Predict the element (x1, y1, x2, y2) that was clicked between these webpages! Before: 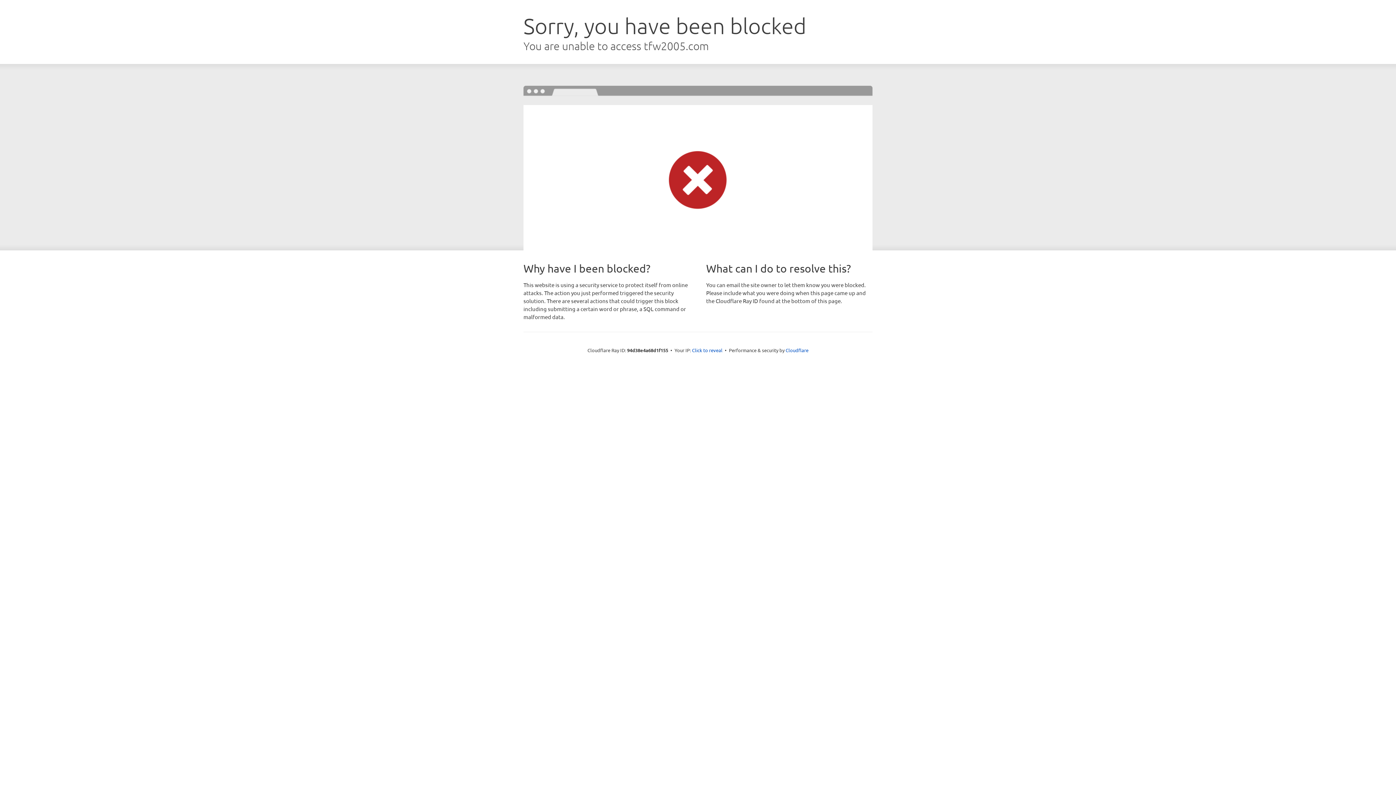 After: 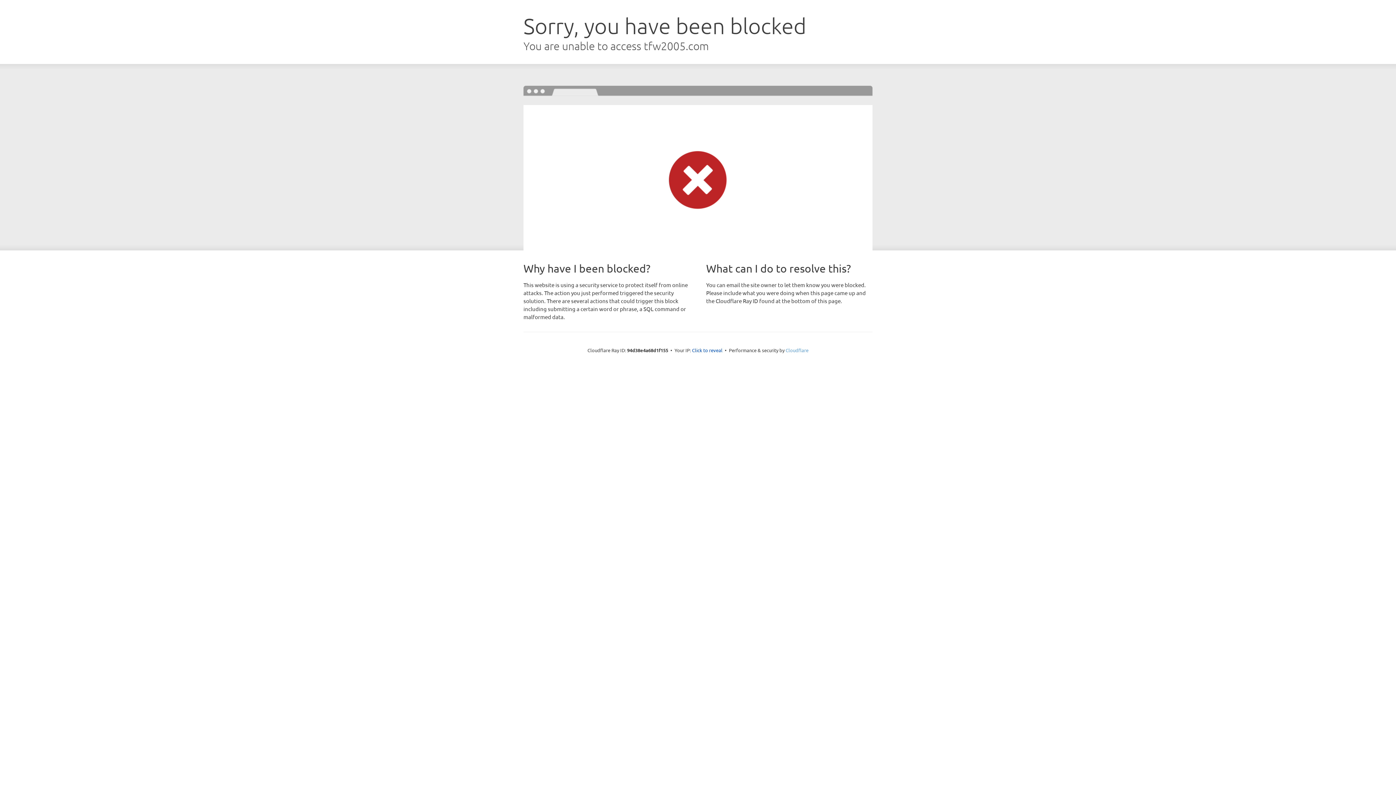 Action: bbox: (785, 347, 808, 353) label: Cloudflare